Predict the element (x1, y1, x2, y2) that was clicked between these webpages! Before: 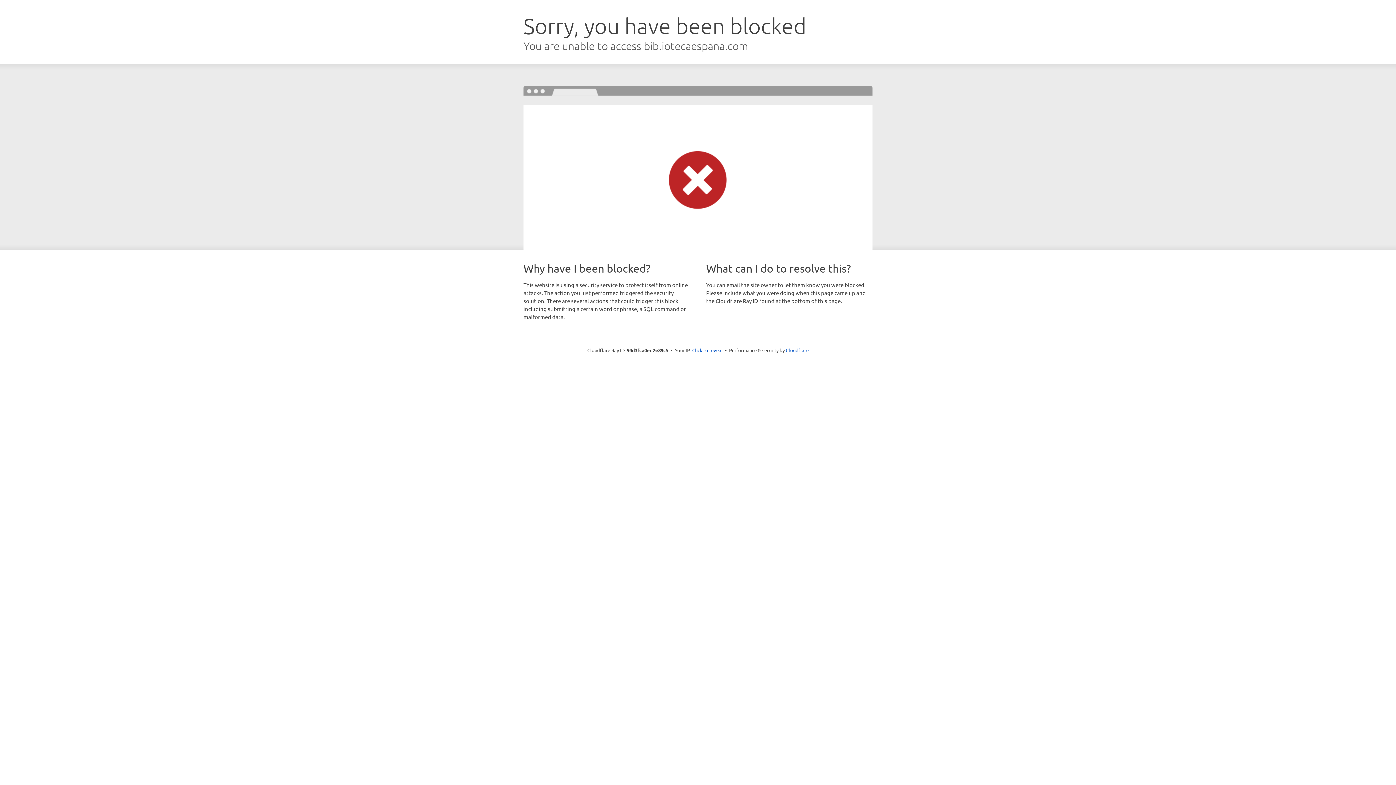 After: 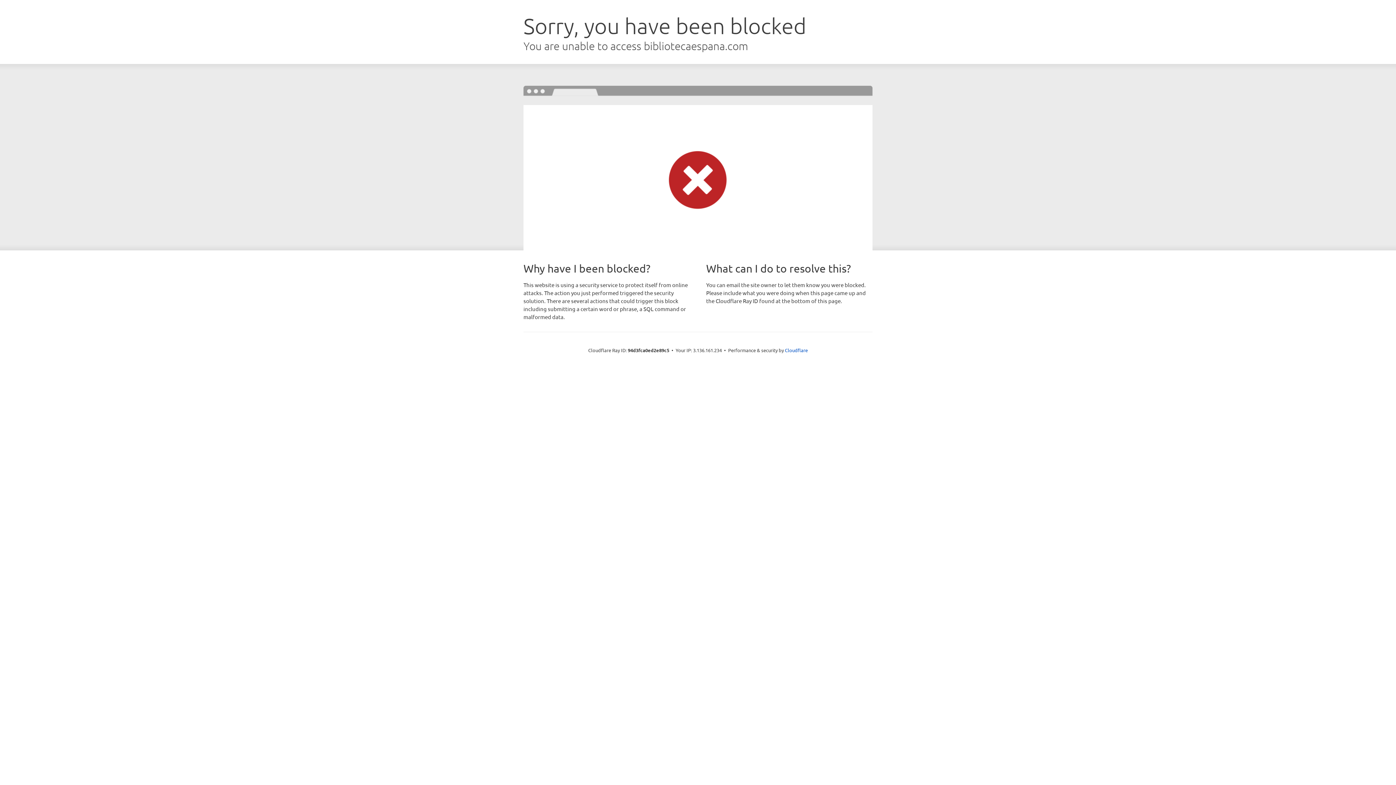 Action: bbox: (692, 346, 722, 353) label: Click to reveal